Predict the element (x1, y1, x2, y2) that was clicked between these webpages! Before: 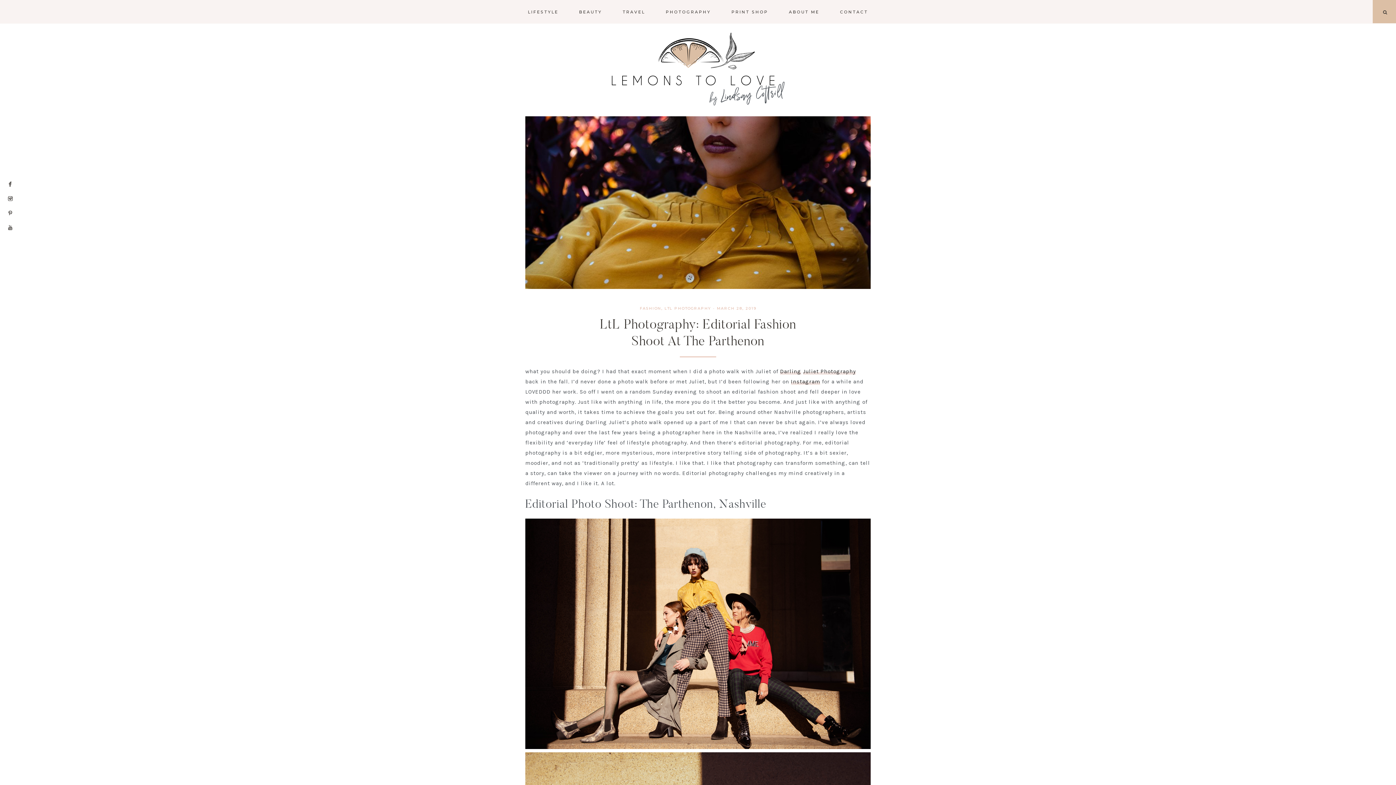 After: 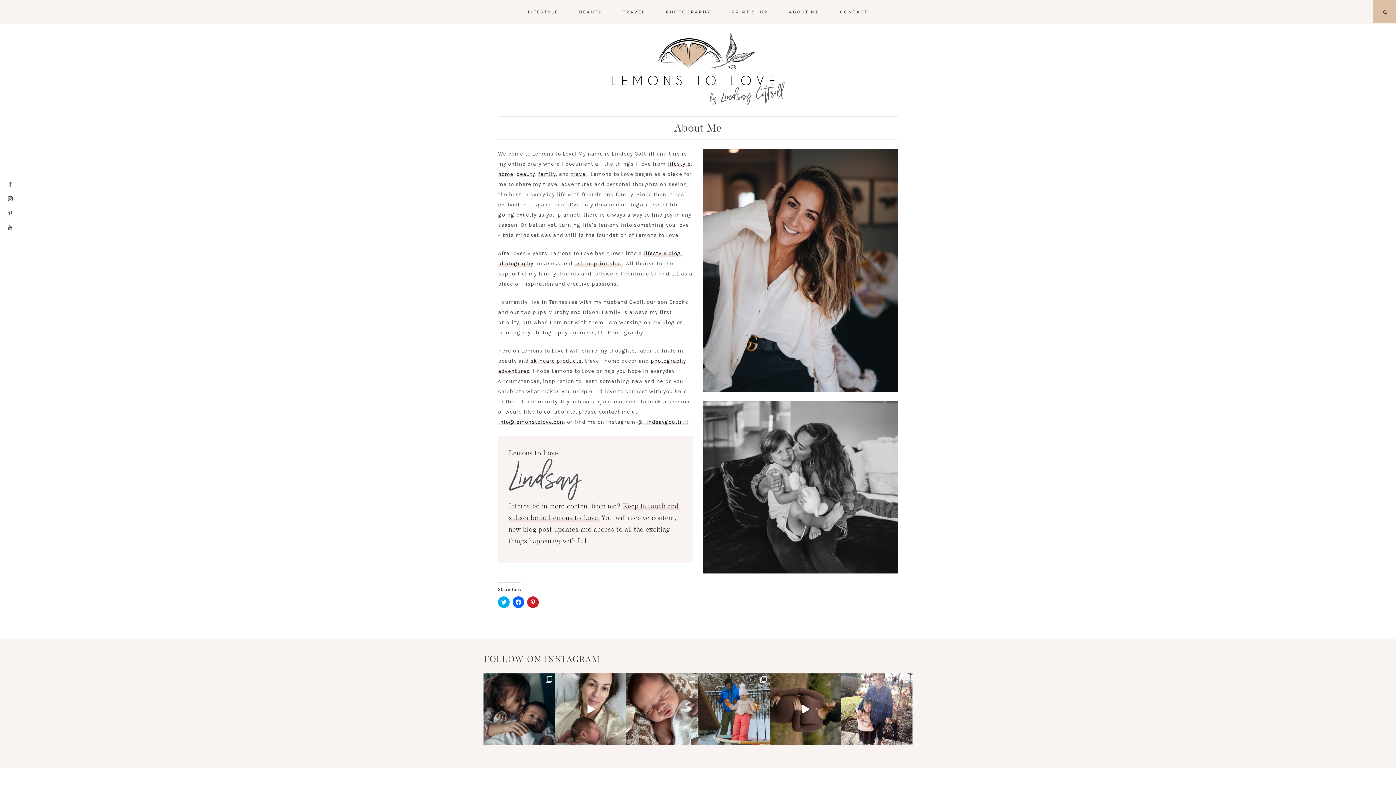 Action: label: ABOUT ME bbox: (779, 0, 829, 23)